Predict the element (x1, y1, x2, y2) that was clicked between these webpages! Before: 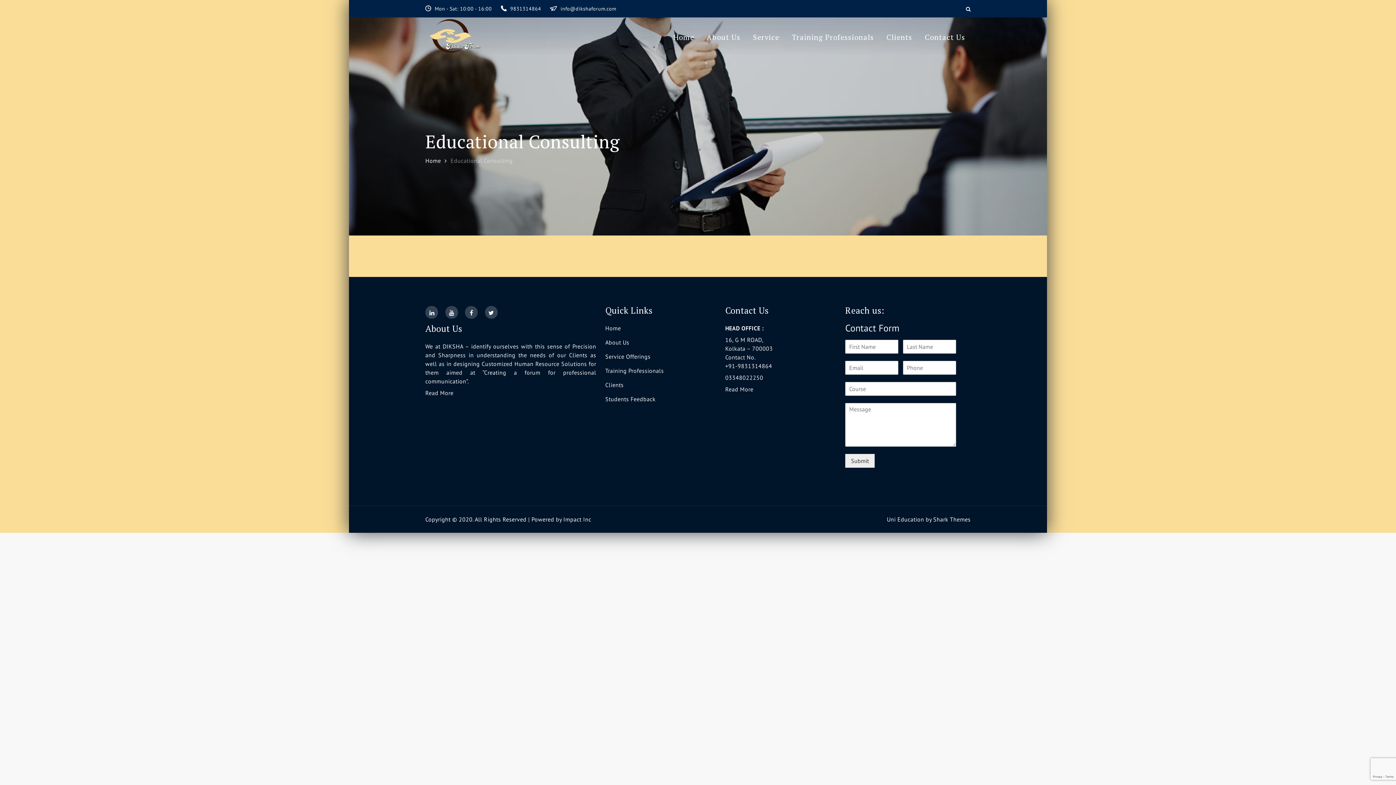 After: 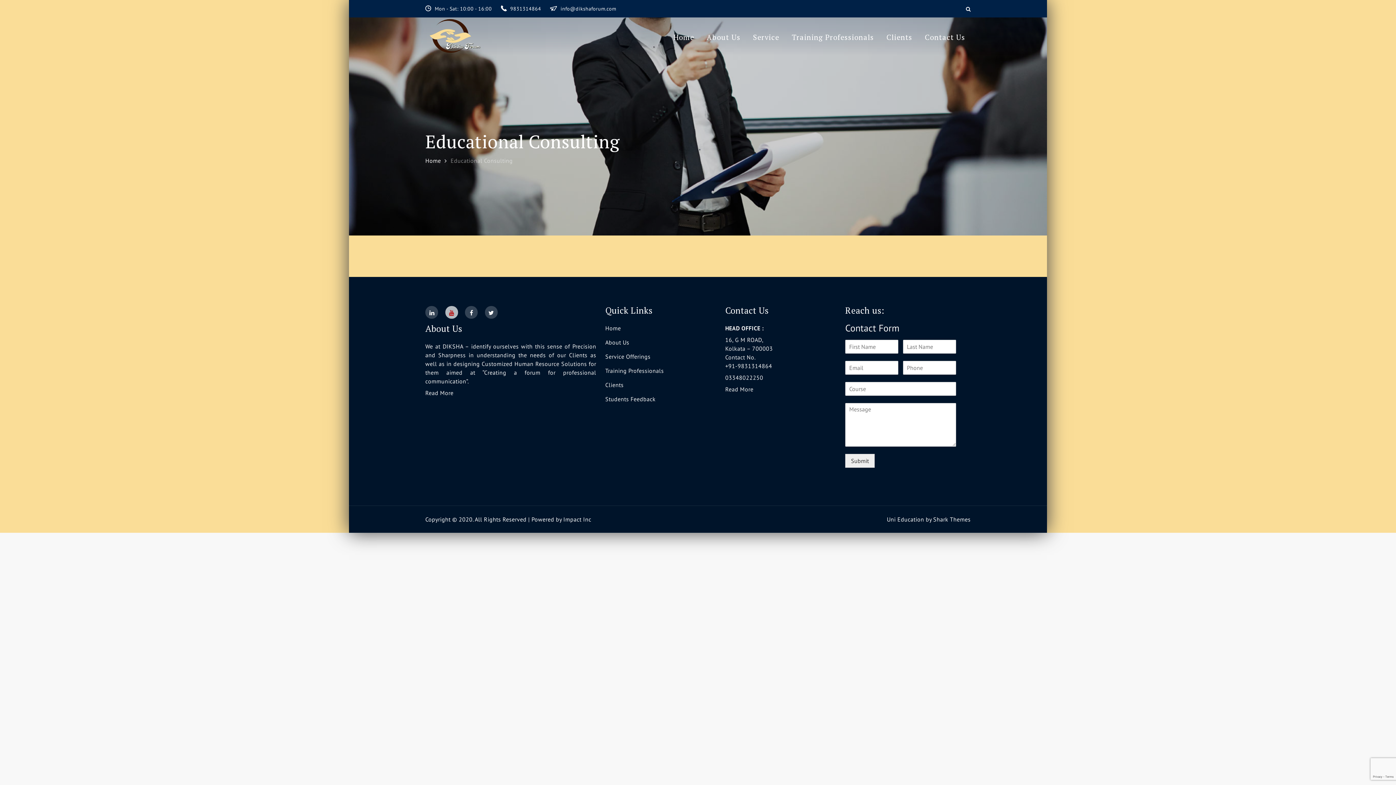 Action: bbox: (445, 306, 458, 318)